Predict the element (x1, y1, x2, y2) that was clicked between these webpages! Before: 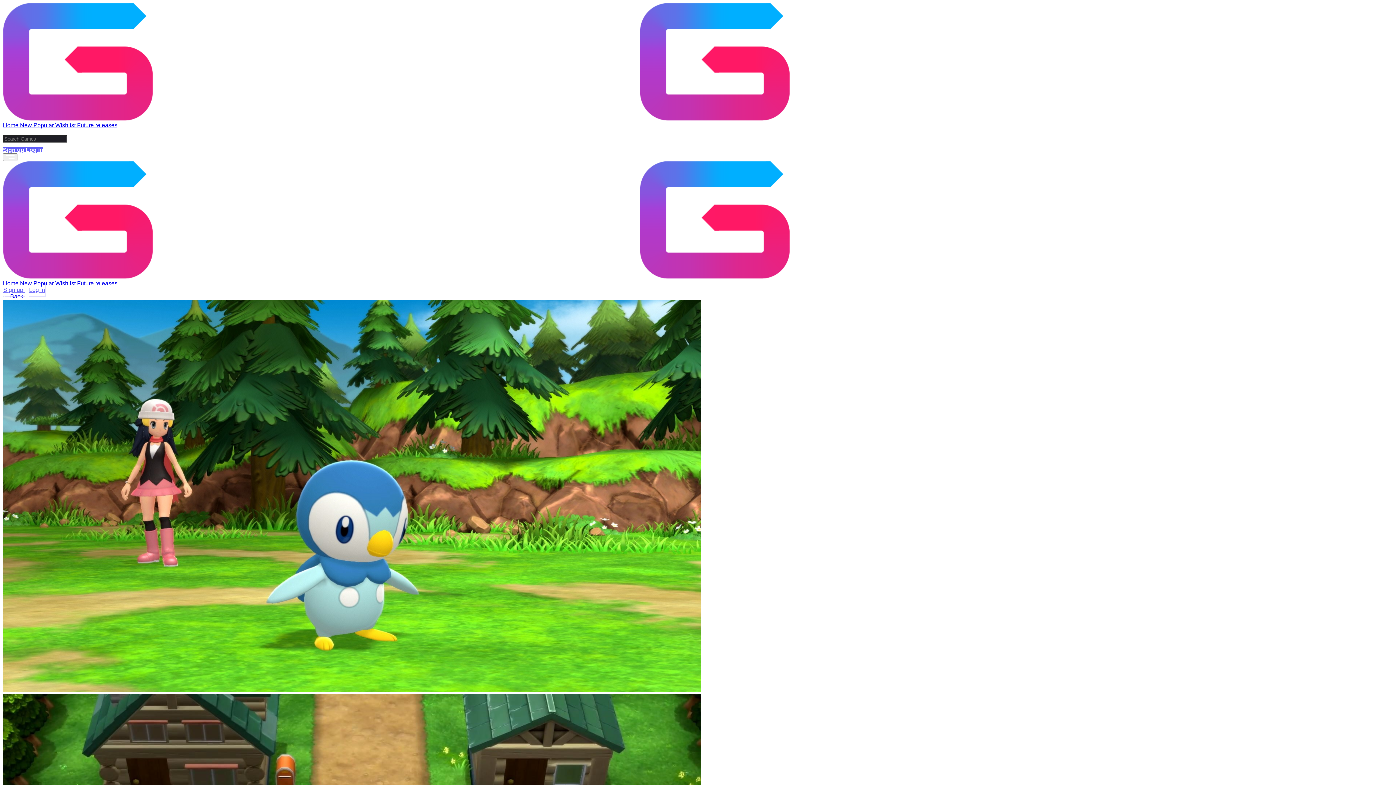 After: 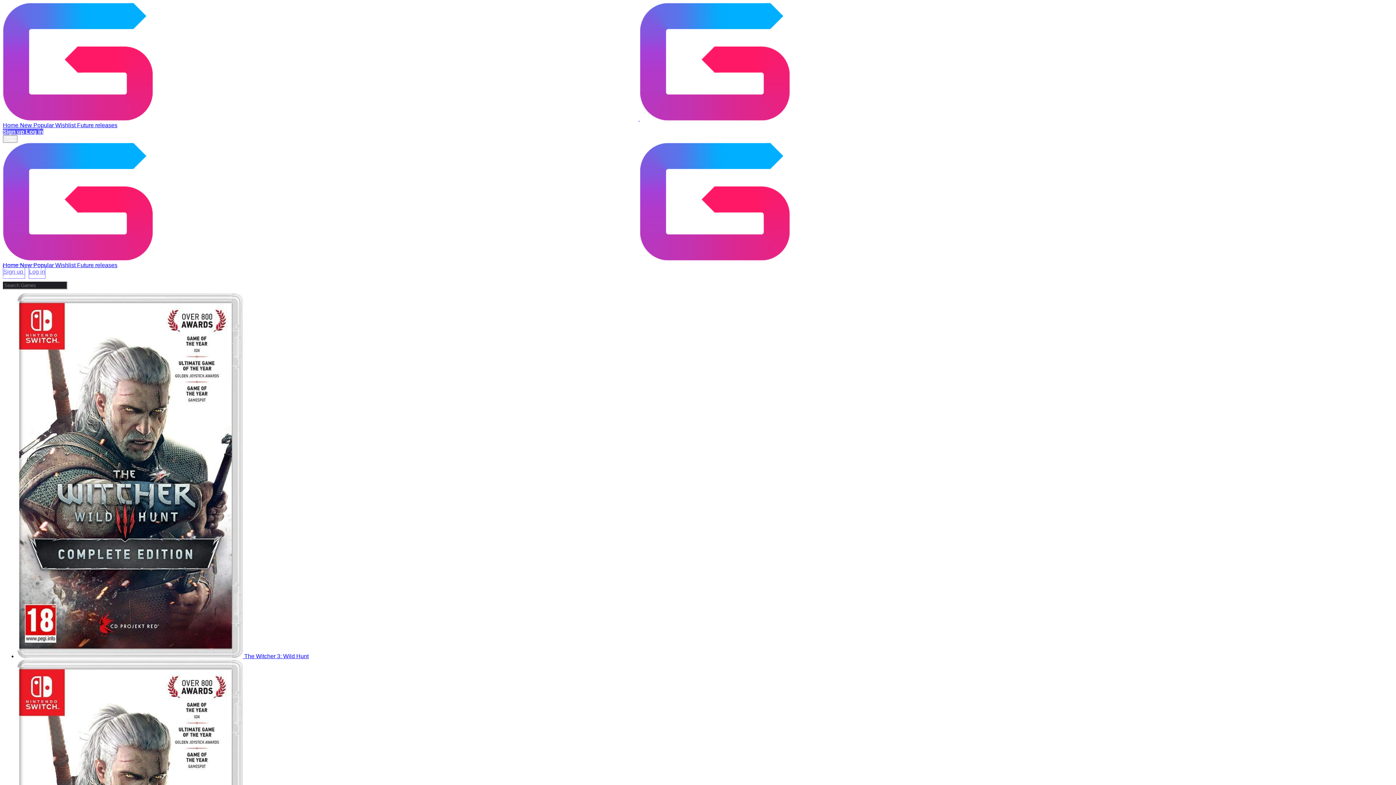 Action: label: Wishlist  bbox: (55, 122, 77, 128)